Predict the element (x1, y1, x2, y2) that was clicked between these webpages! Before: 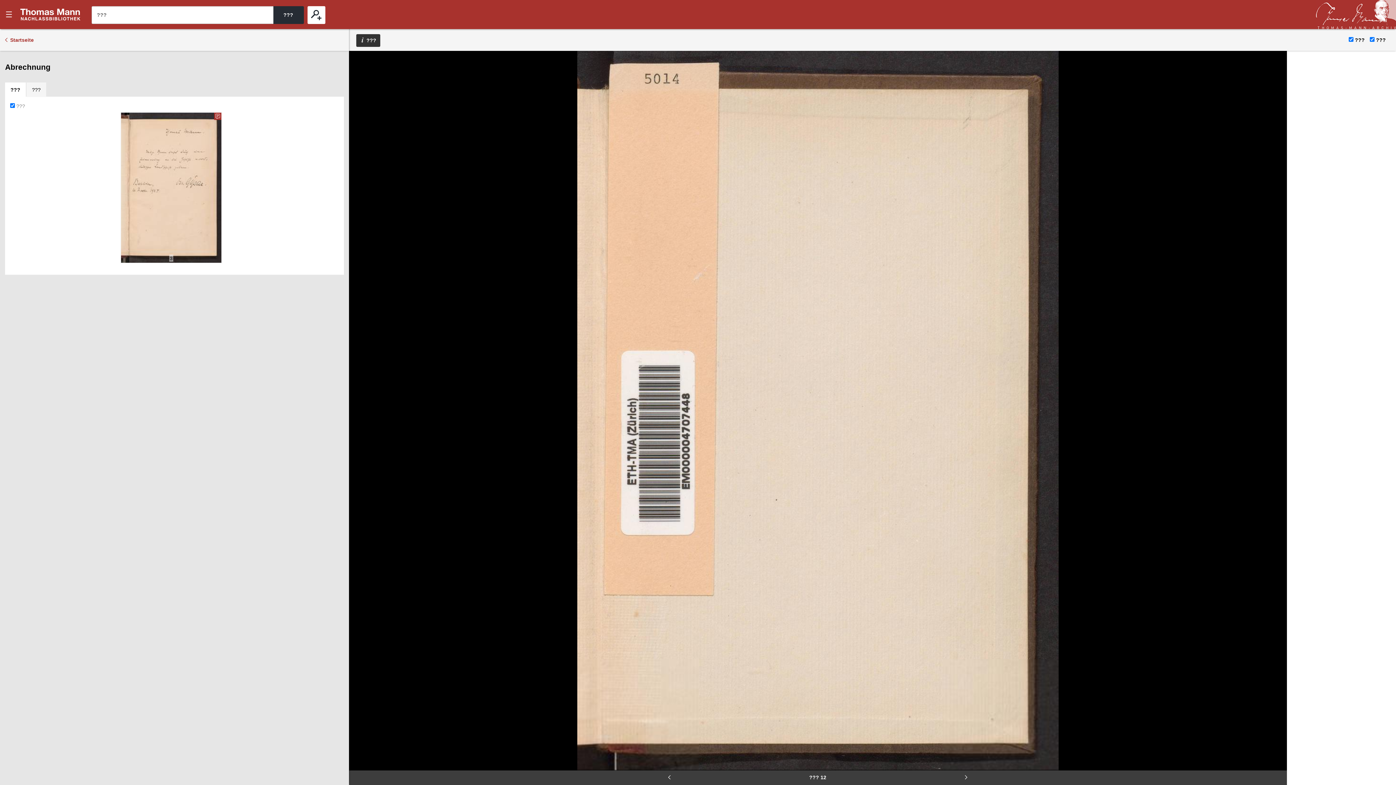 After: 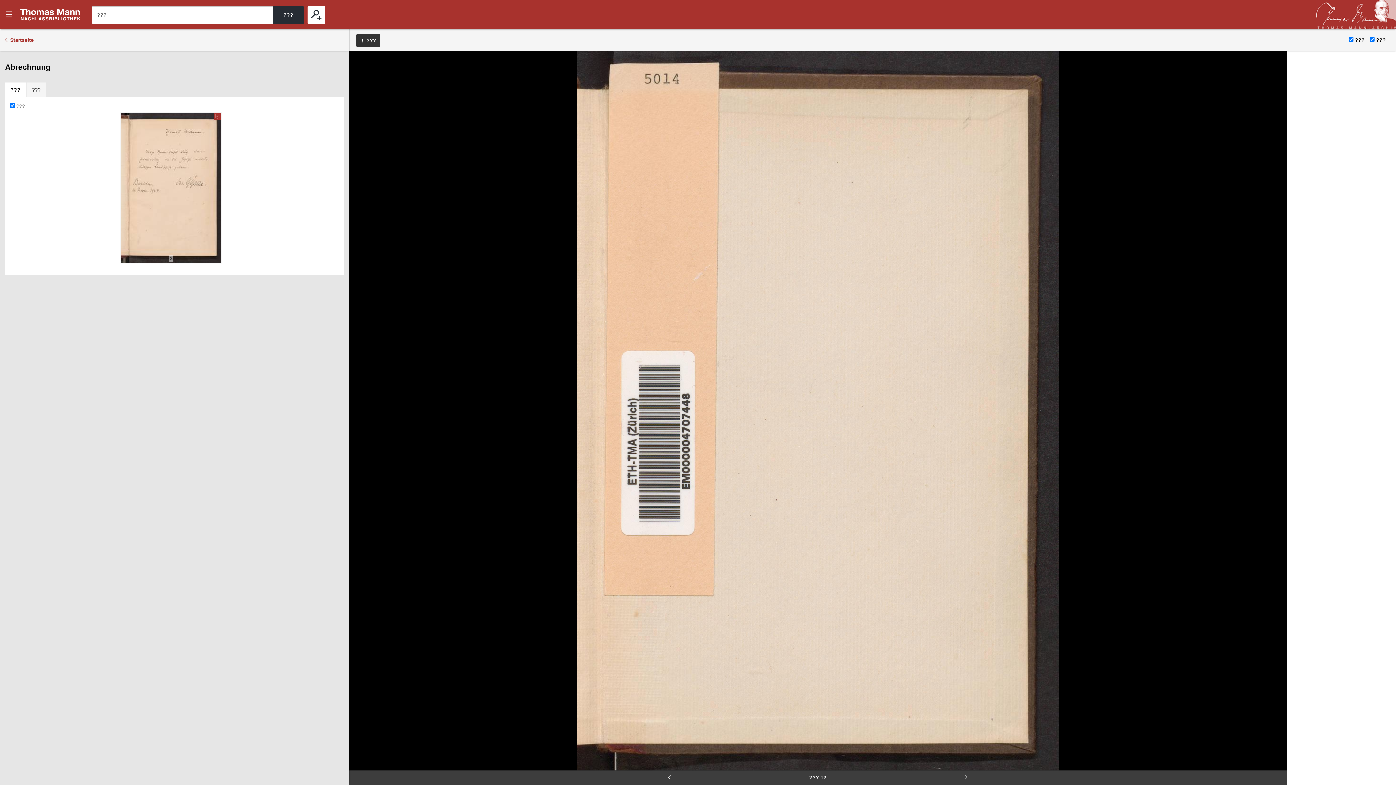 Action: label: ??? bbox: (5, 82, 25, 97)